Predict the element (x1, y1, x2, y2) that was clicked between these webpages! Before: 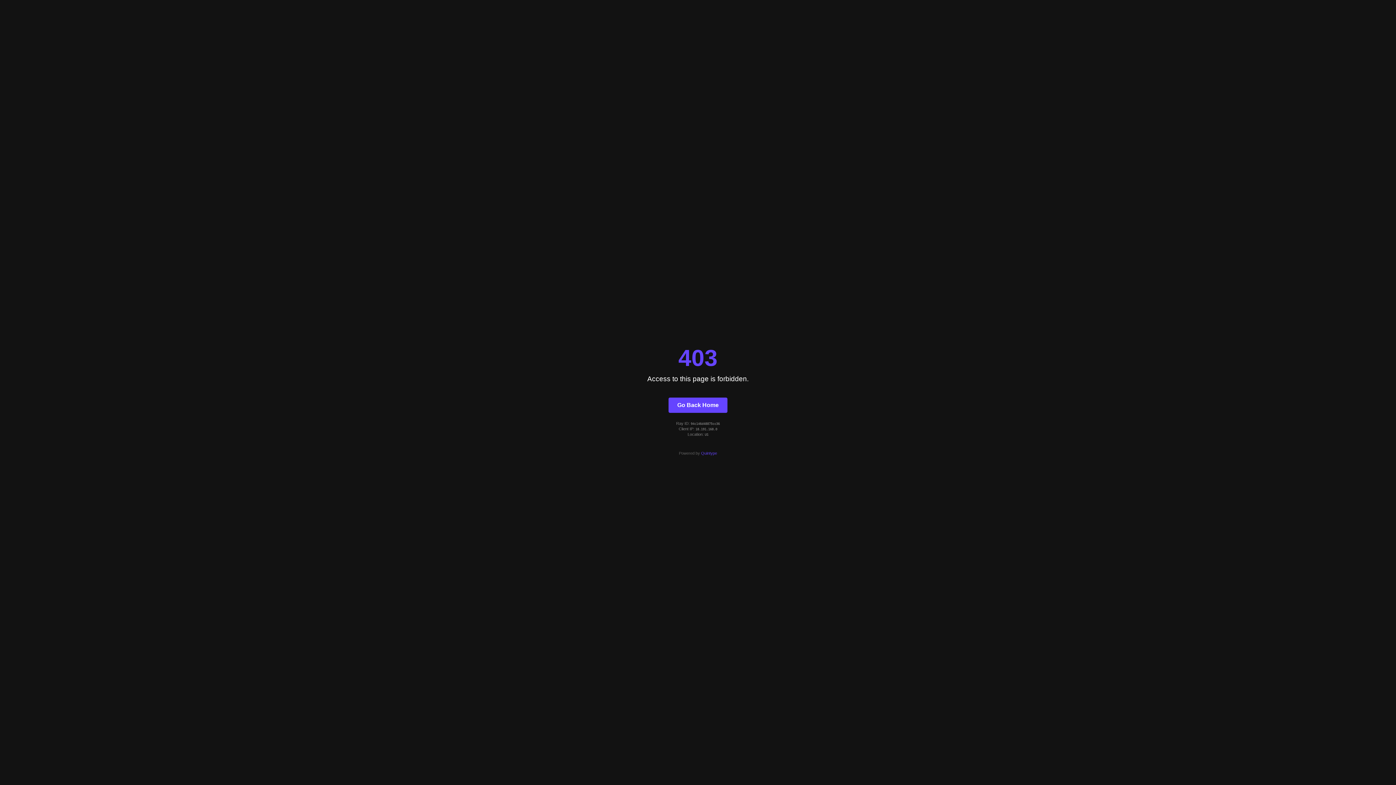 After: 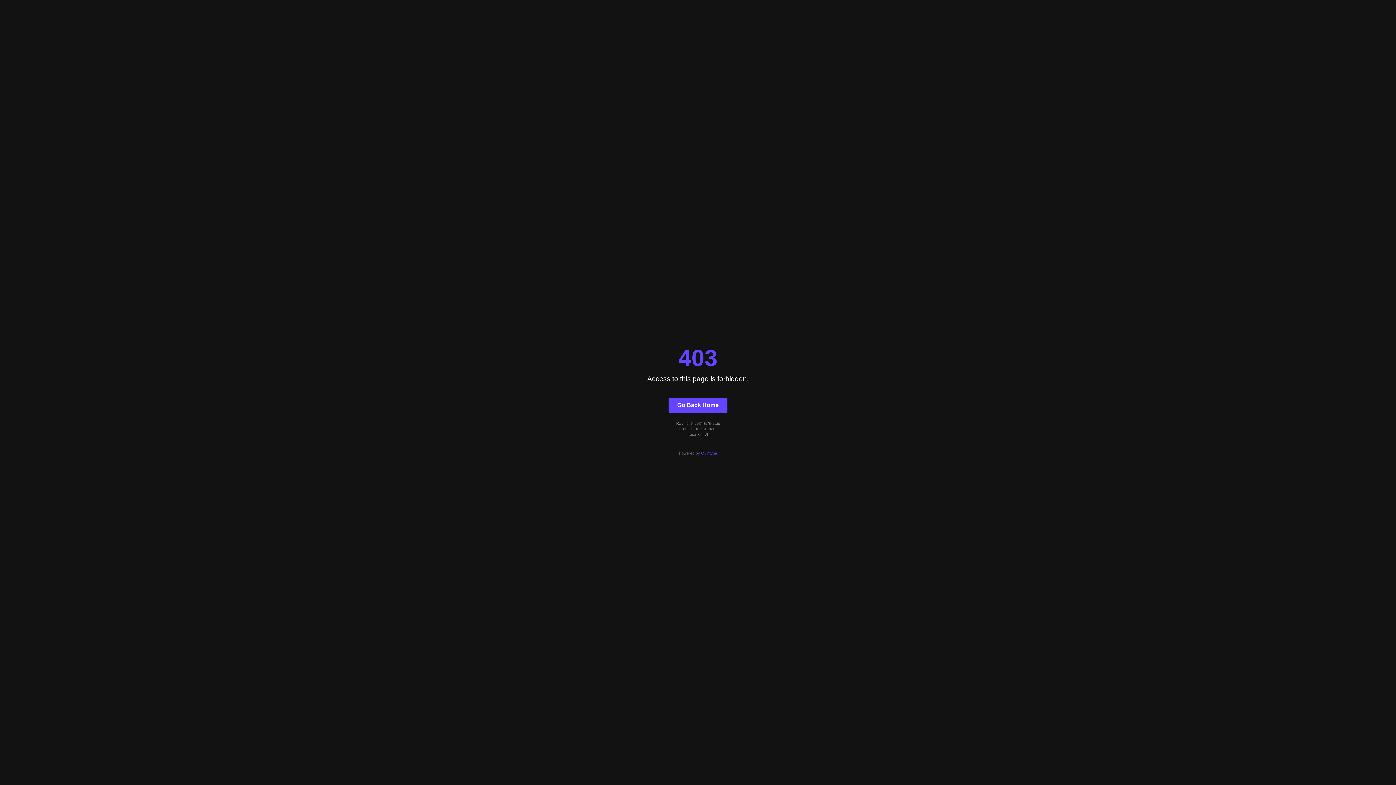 Action: label: Go Back Home bbox: (668, 397, 727, 412)